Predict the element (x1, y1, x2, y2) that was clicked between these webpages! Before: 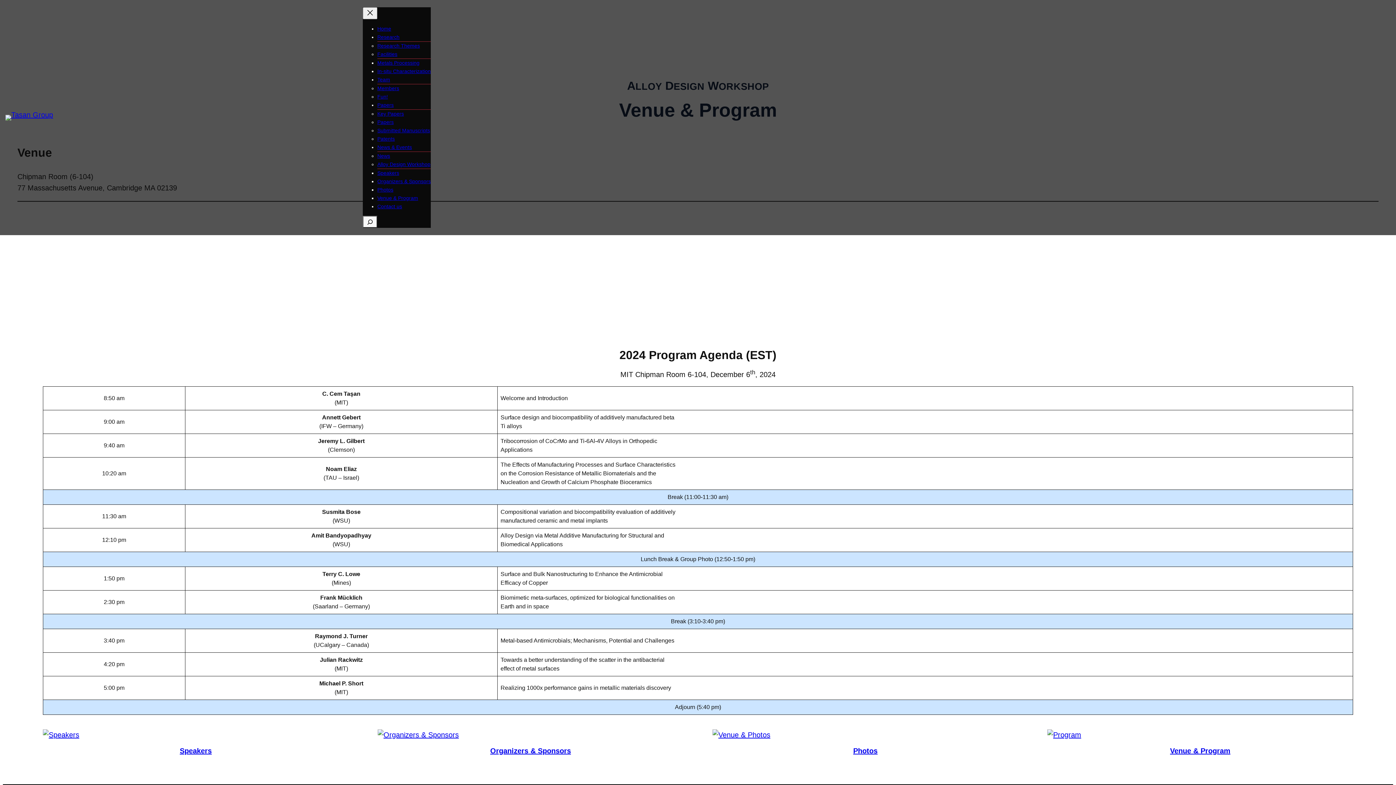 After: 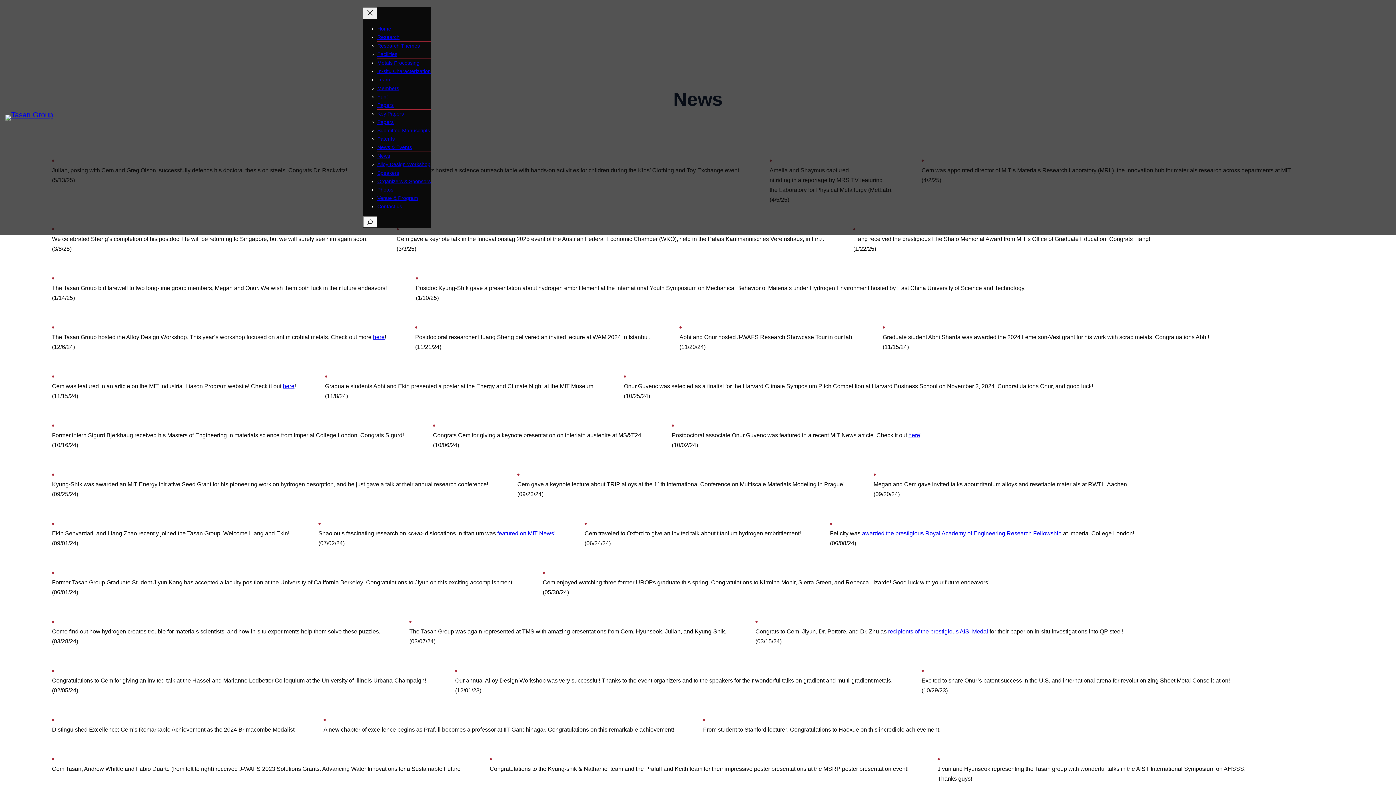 Action: label: News & Events bbox: (377, 144, 412, 150)